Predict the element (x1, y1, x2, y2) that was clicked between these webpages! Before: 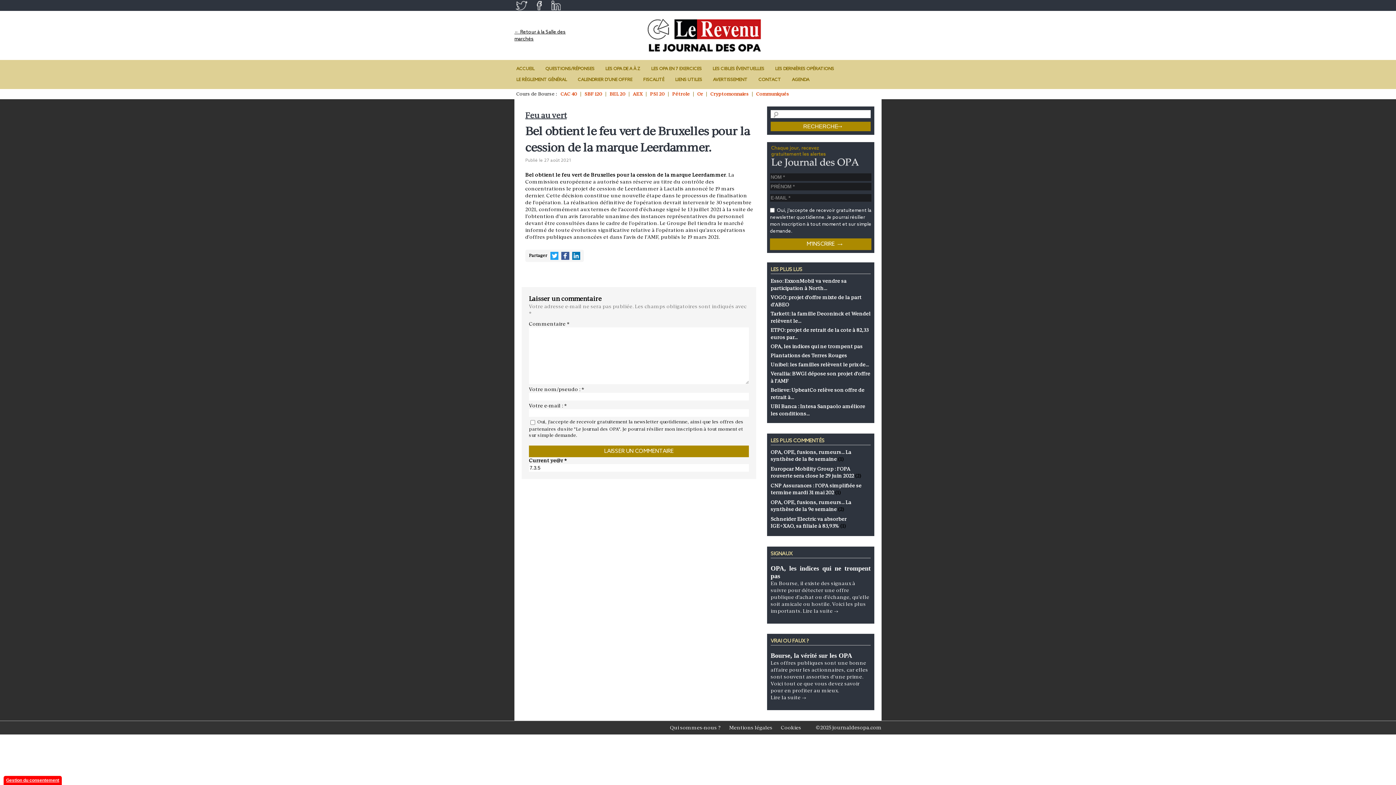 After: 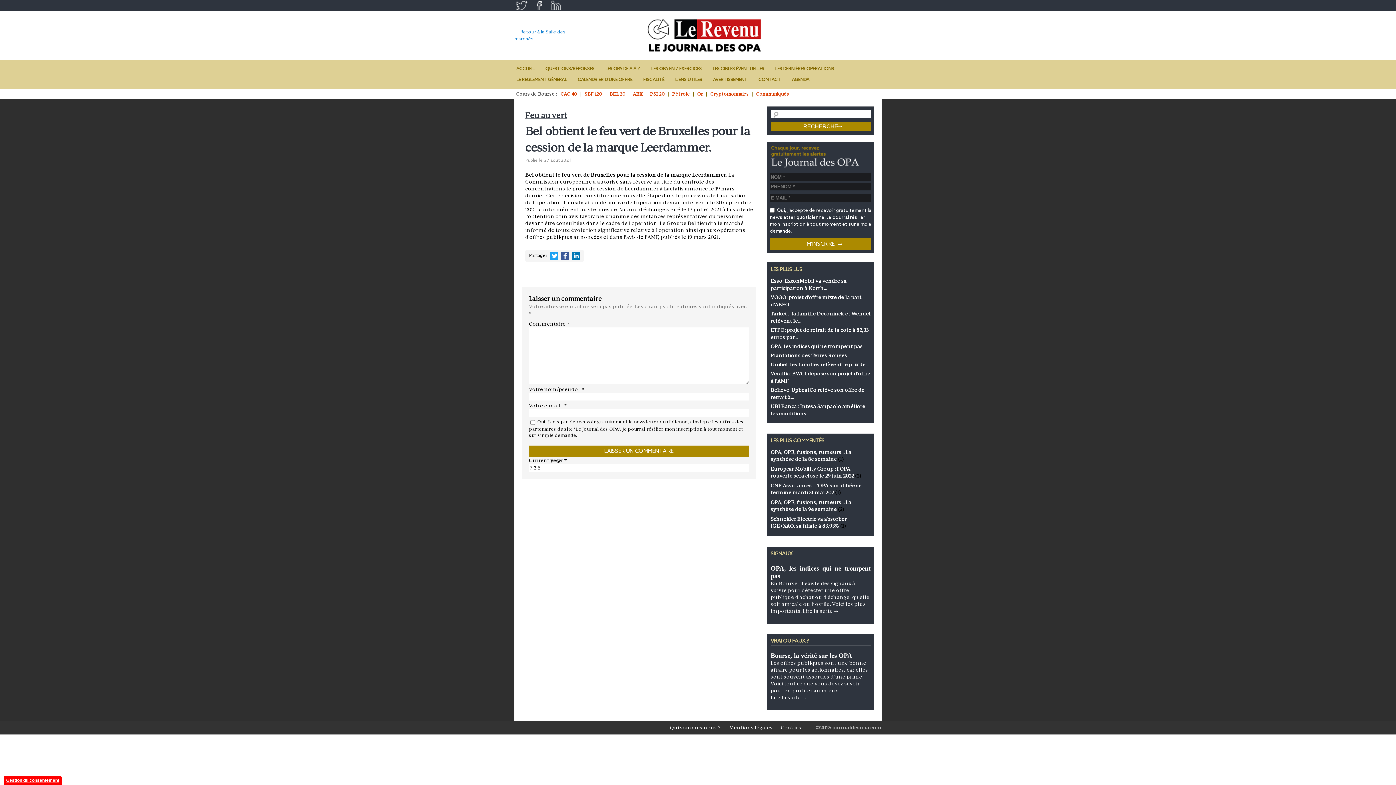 Action: bbox: (514, 28, 583, 42) label: ← Retour à la Salle des marchés